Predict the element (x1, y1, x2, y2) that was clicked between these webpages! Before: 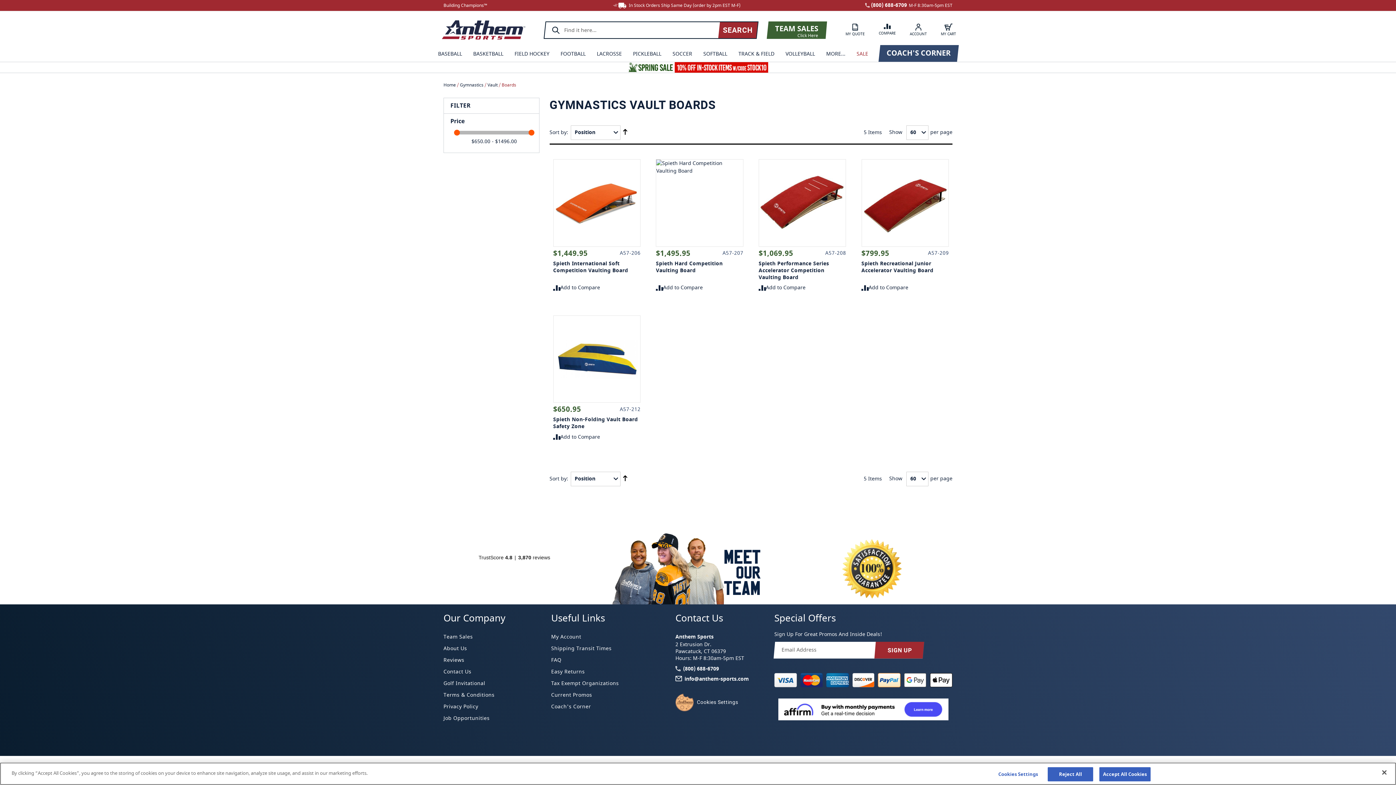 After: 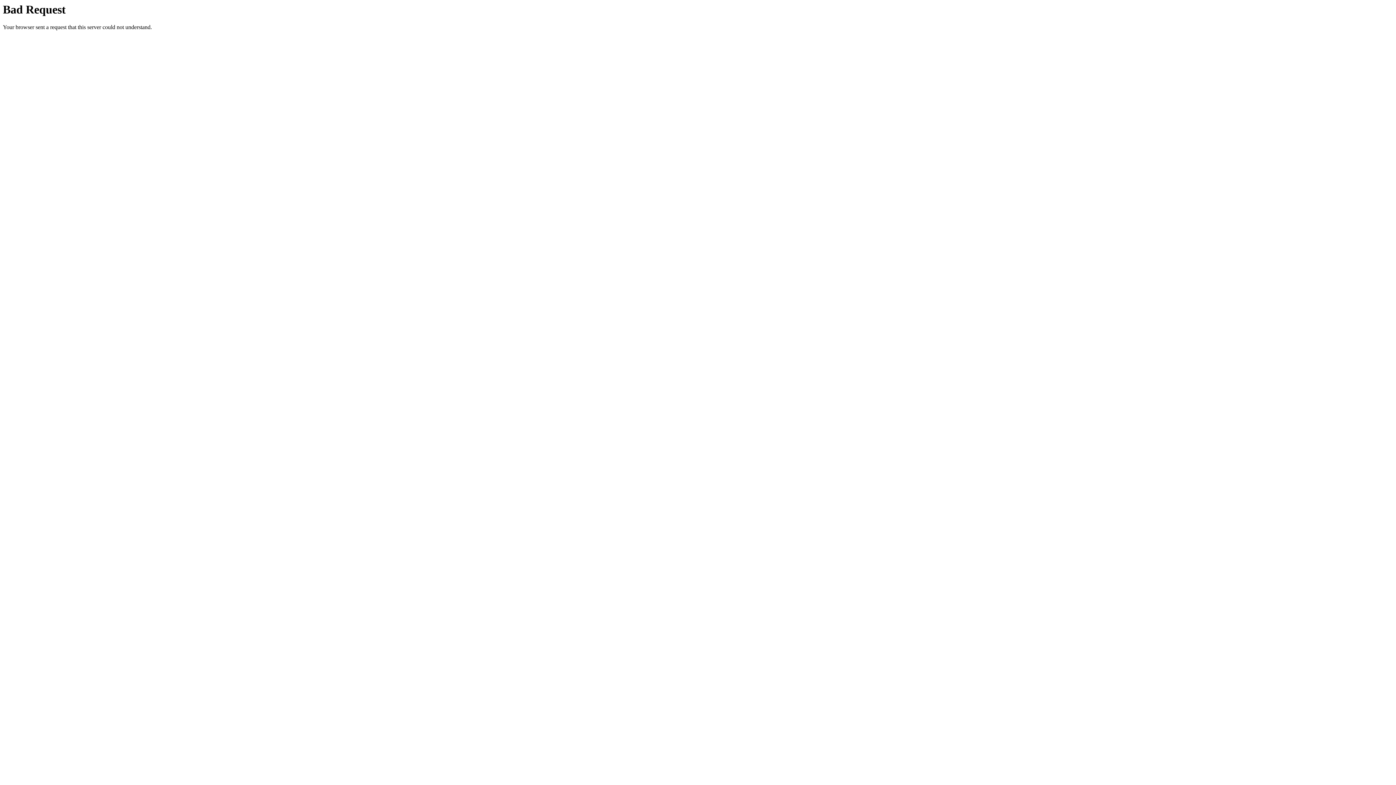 Action: bbox: (703, 48, 727, 61) label: SOFTBALL